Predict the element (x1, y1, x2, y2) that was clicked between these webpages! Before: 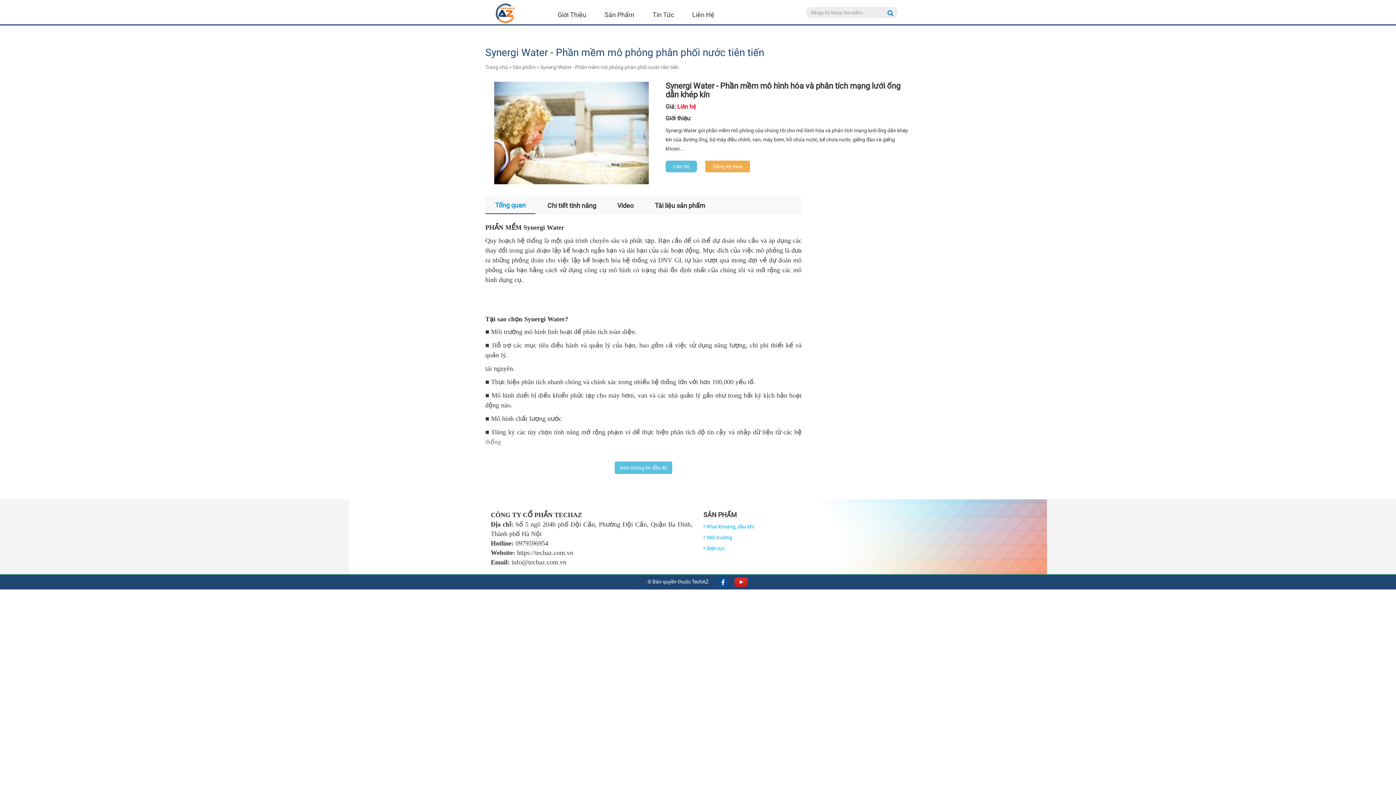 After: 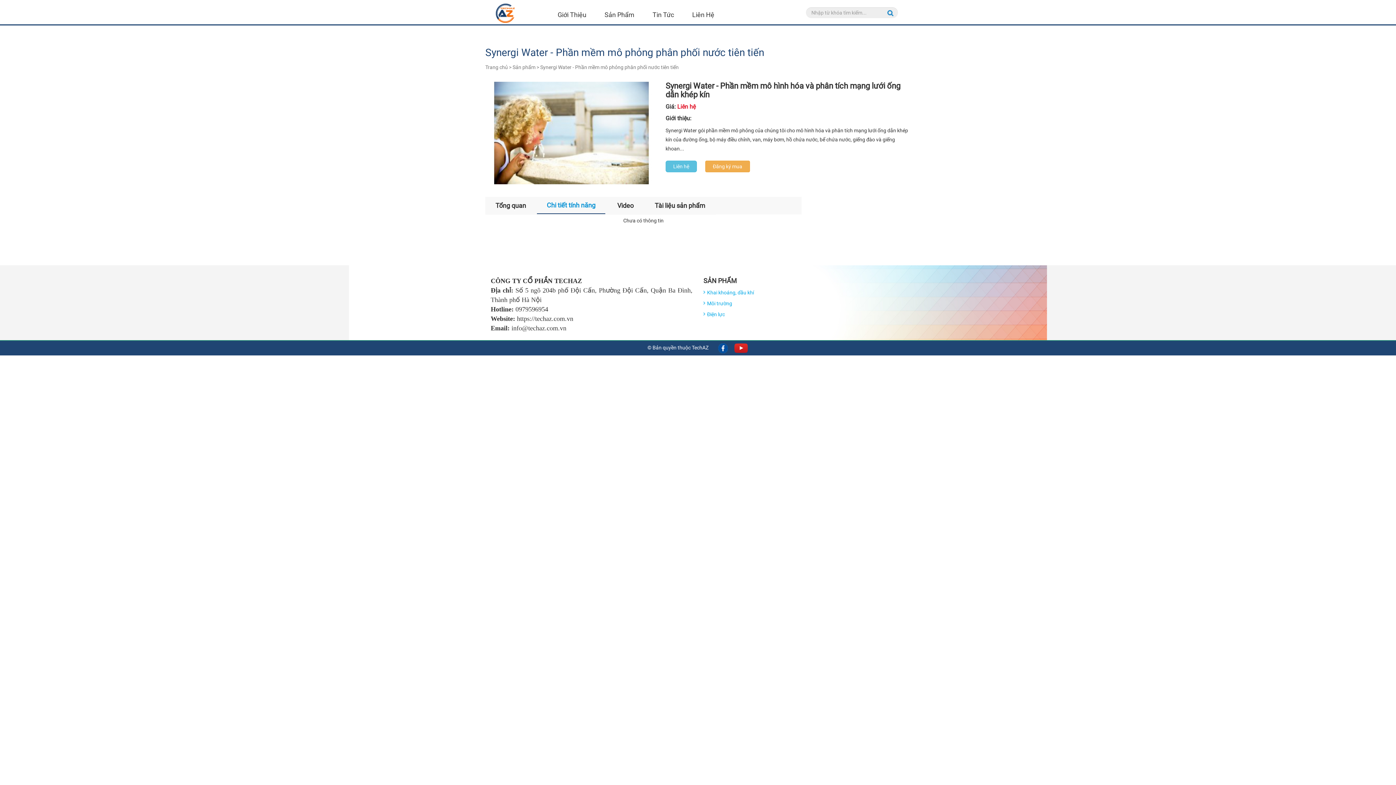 Action: label: Chi tiết tính năng bbox: (541, 197, 602, 214)